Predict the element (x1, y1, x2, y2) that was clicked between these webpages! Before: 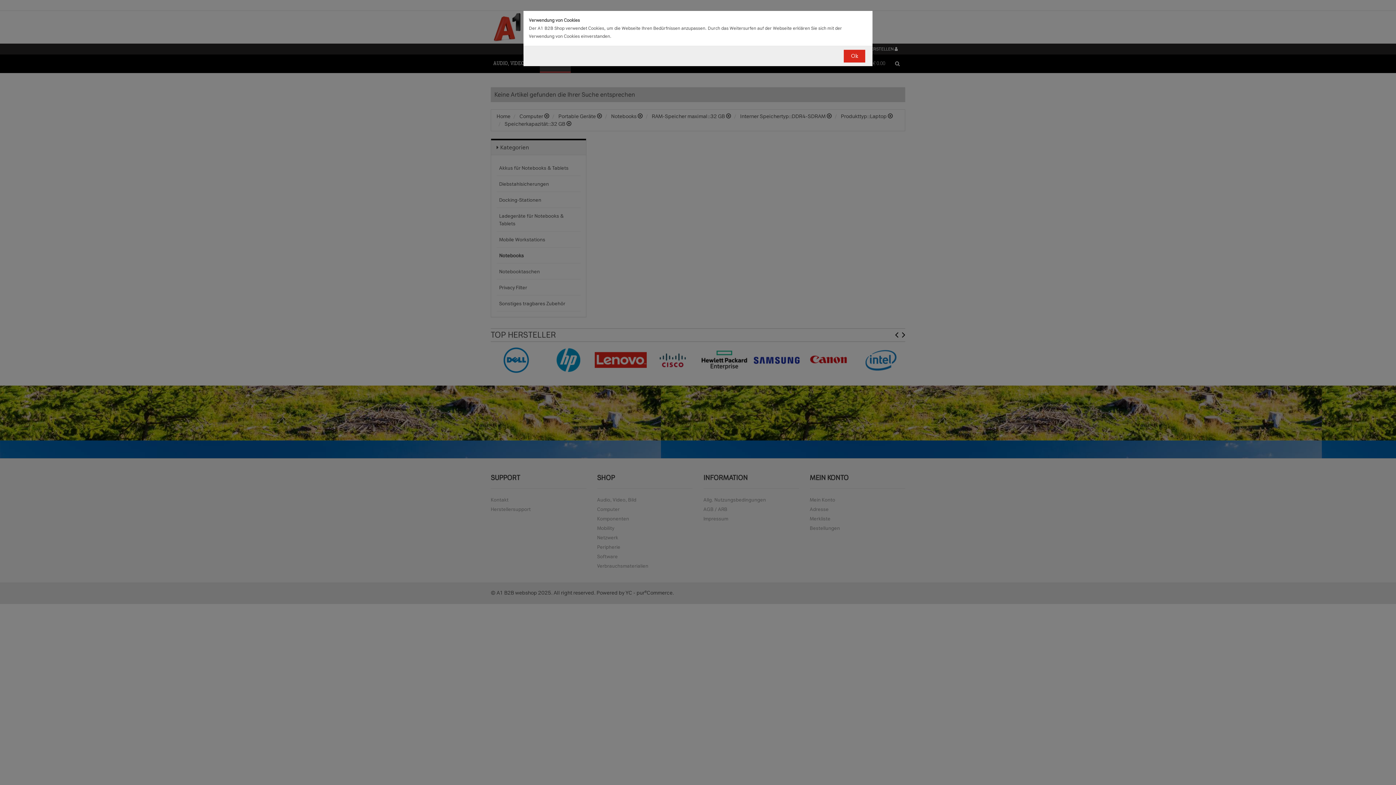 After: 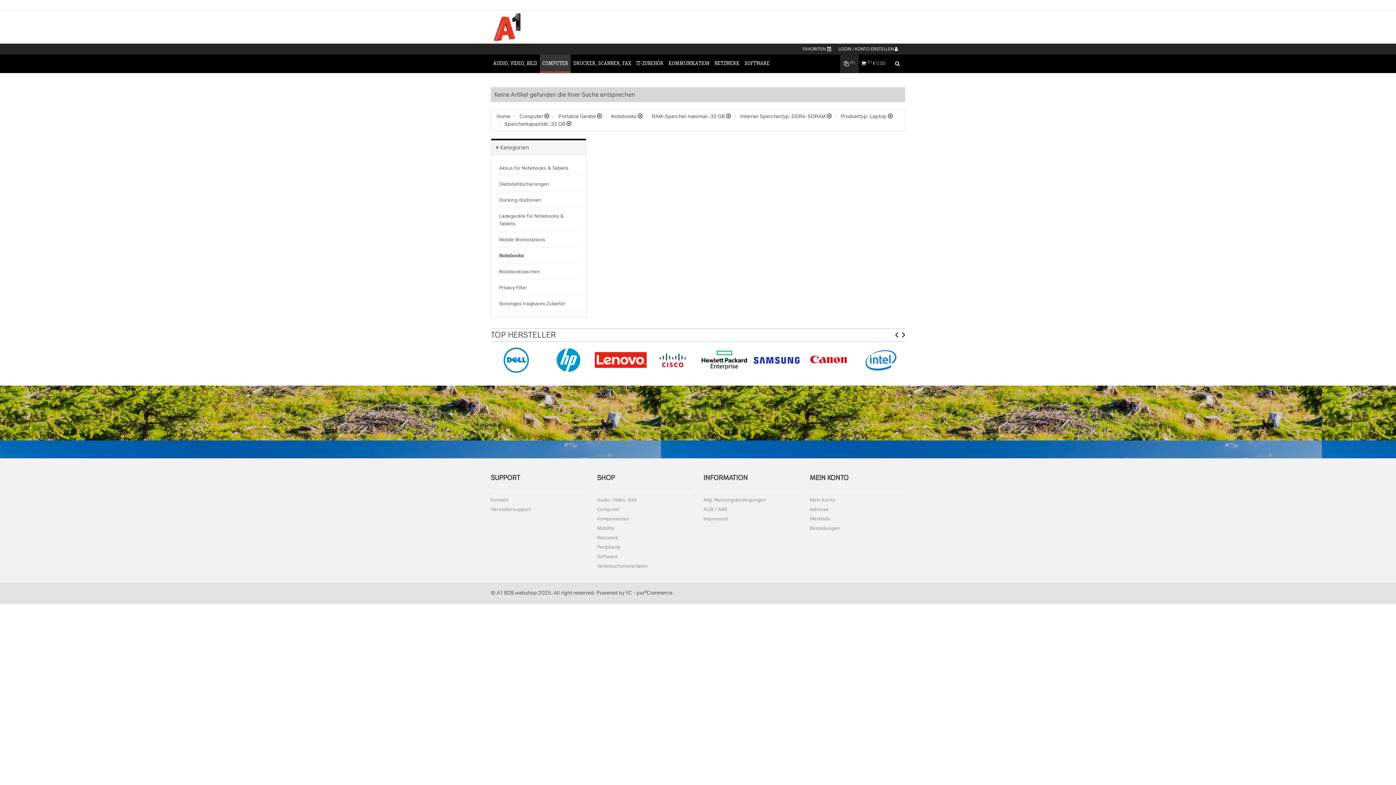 Action: bbox: (844, 49, 865, 62) label: Ok